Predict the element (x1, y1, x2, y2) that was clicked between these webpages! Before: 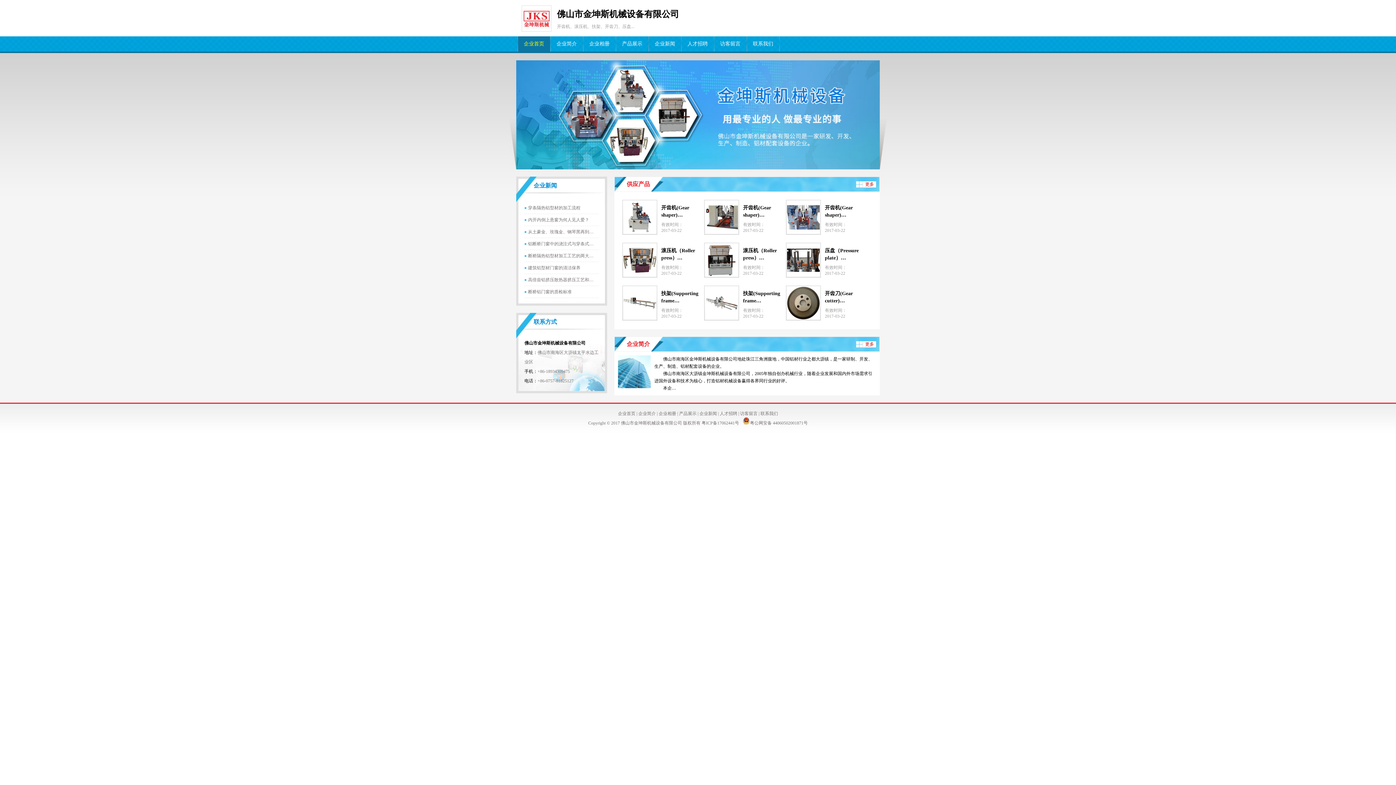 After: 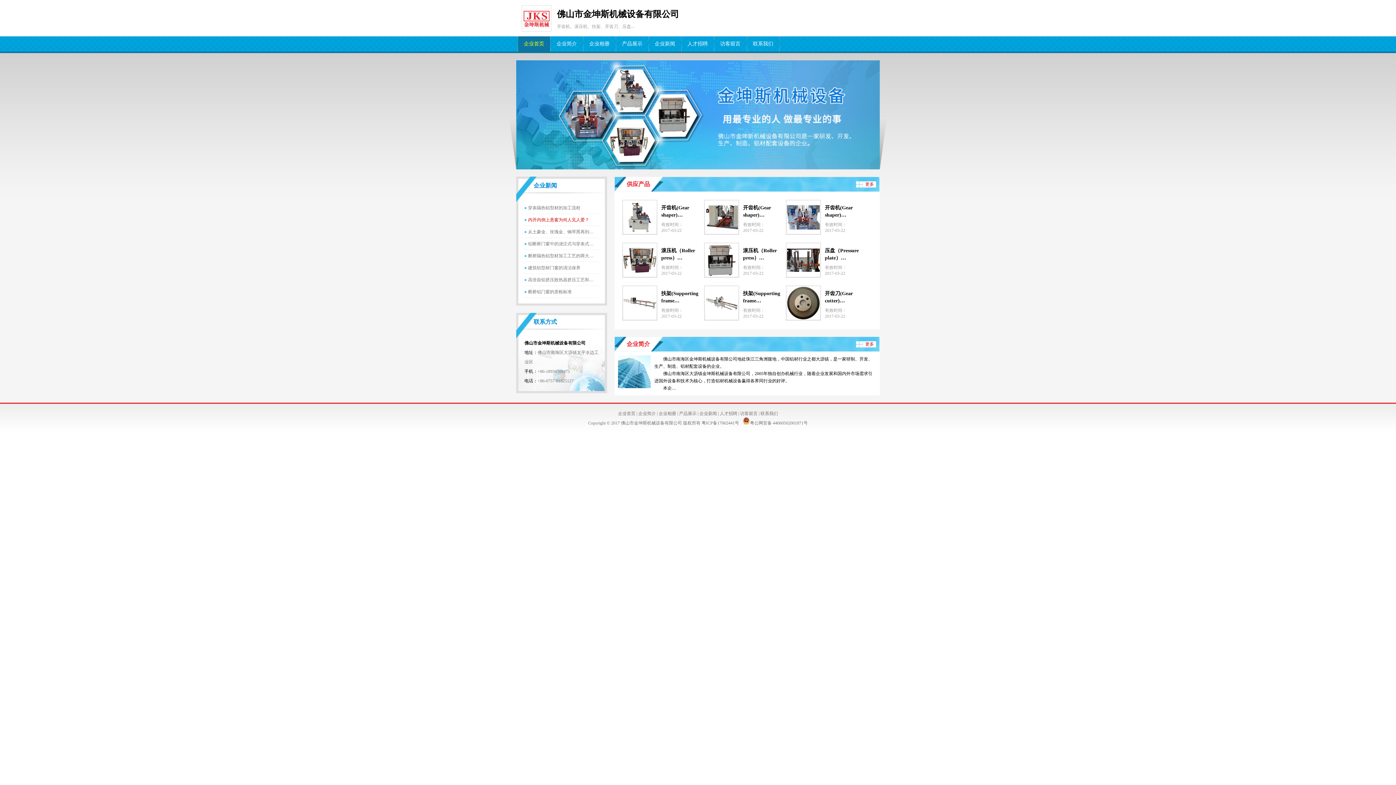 Action: bbox: (528, 217, 589, 222) label: 内开内倒上悬窗为何人见人爱？